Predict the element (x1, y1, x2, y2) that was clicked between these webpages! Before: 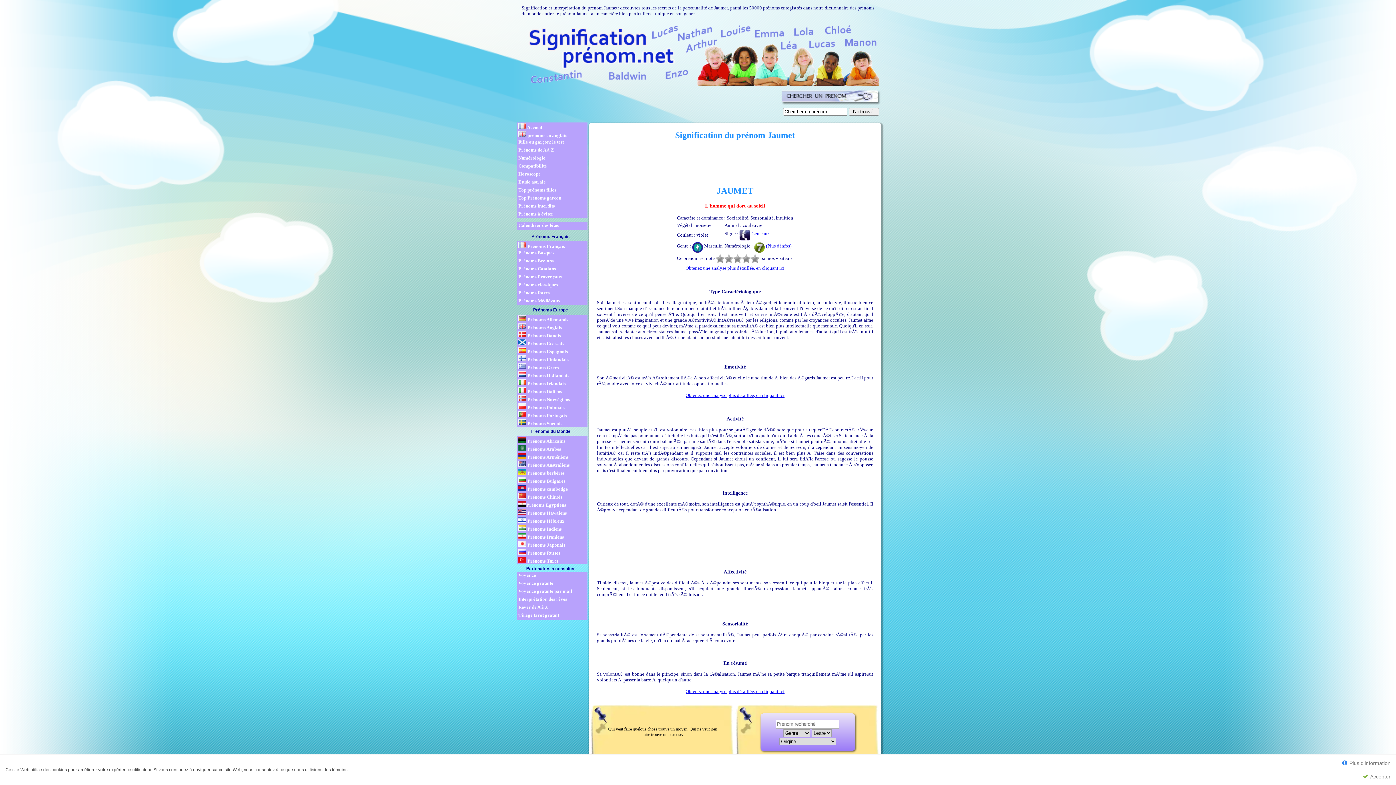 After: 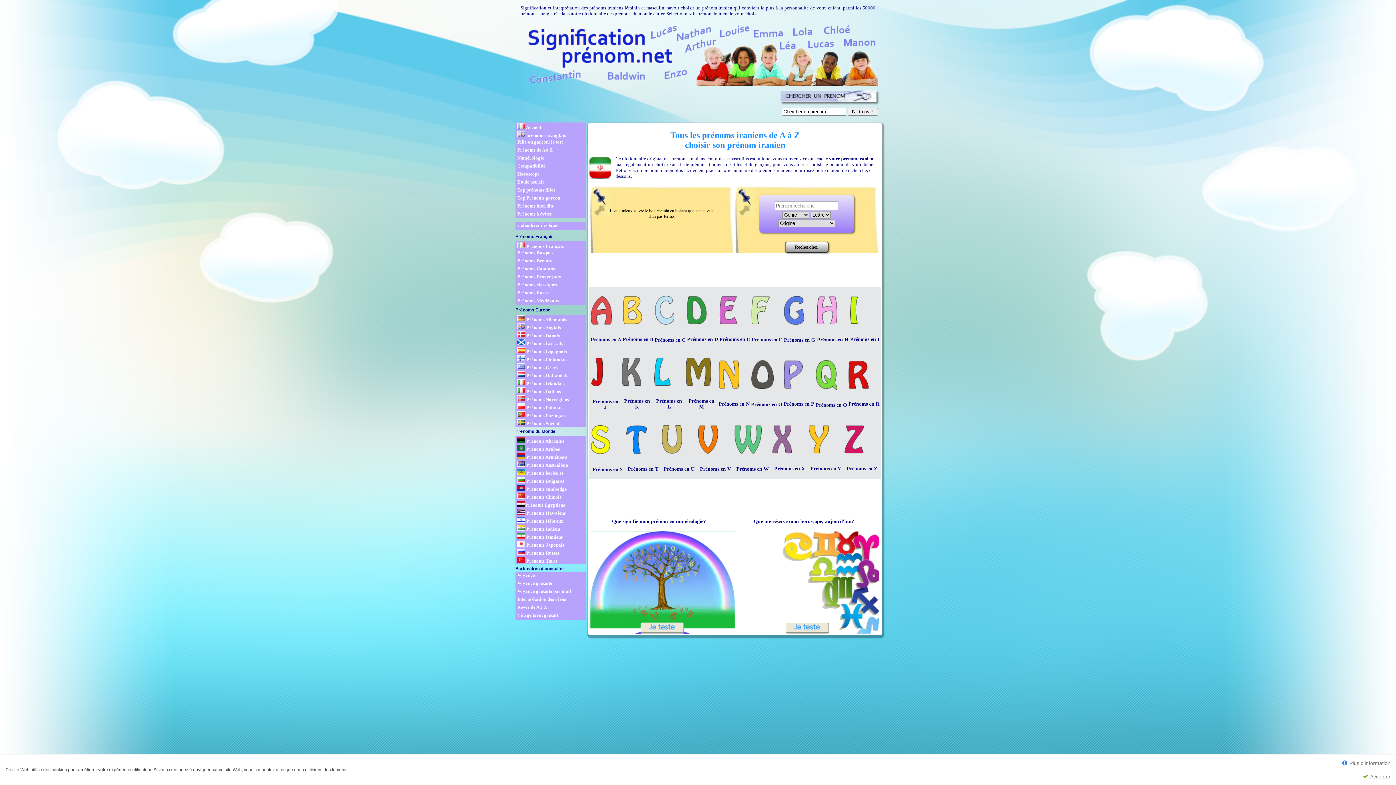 Action: bbox: (518, 533, 587, 540) label:  Prénoms Iraniens